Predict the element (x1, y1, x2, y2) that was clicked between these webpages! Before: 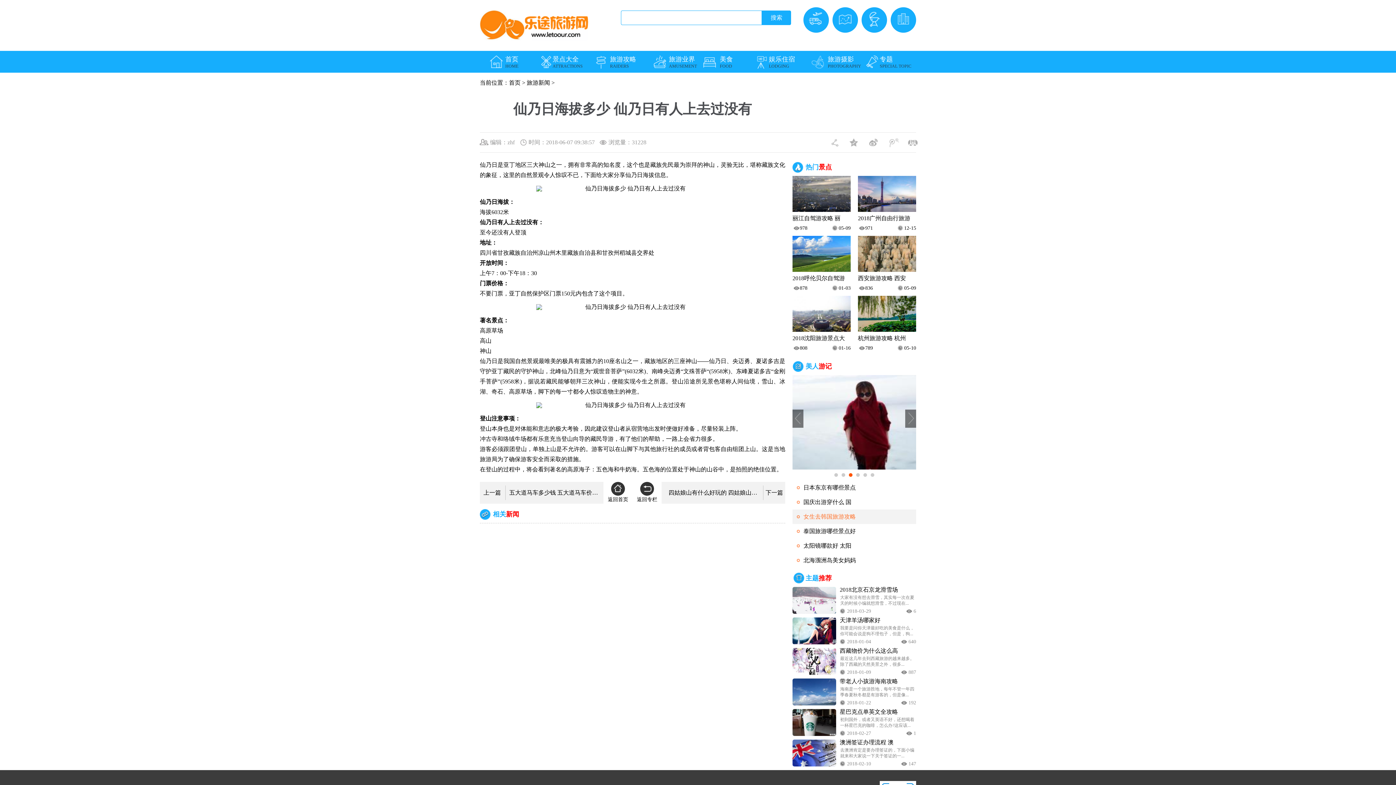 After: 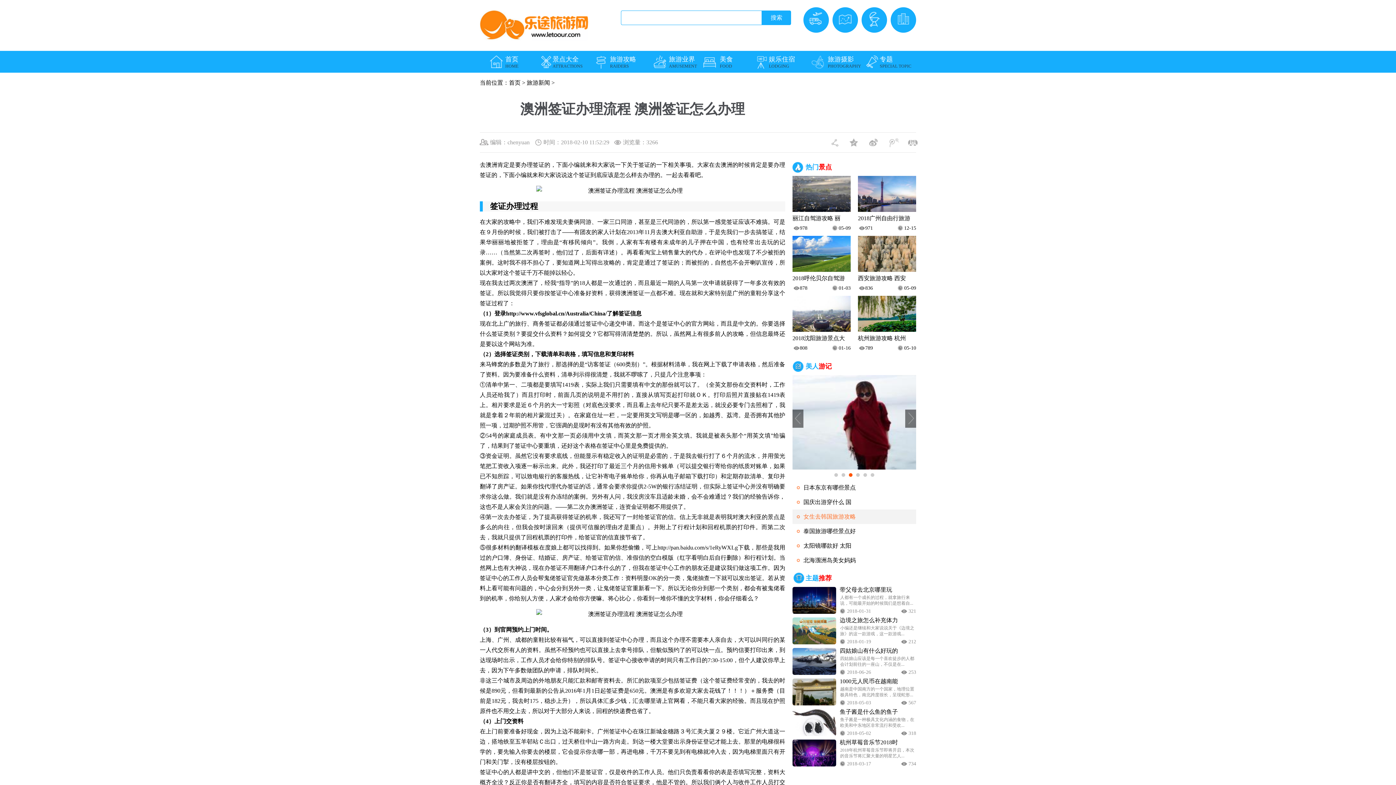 Action: bbox: (840, 740, 898, 745) label: 澳洲签证办理流程 澳洲签